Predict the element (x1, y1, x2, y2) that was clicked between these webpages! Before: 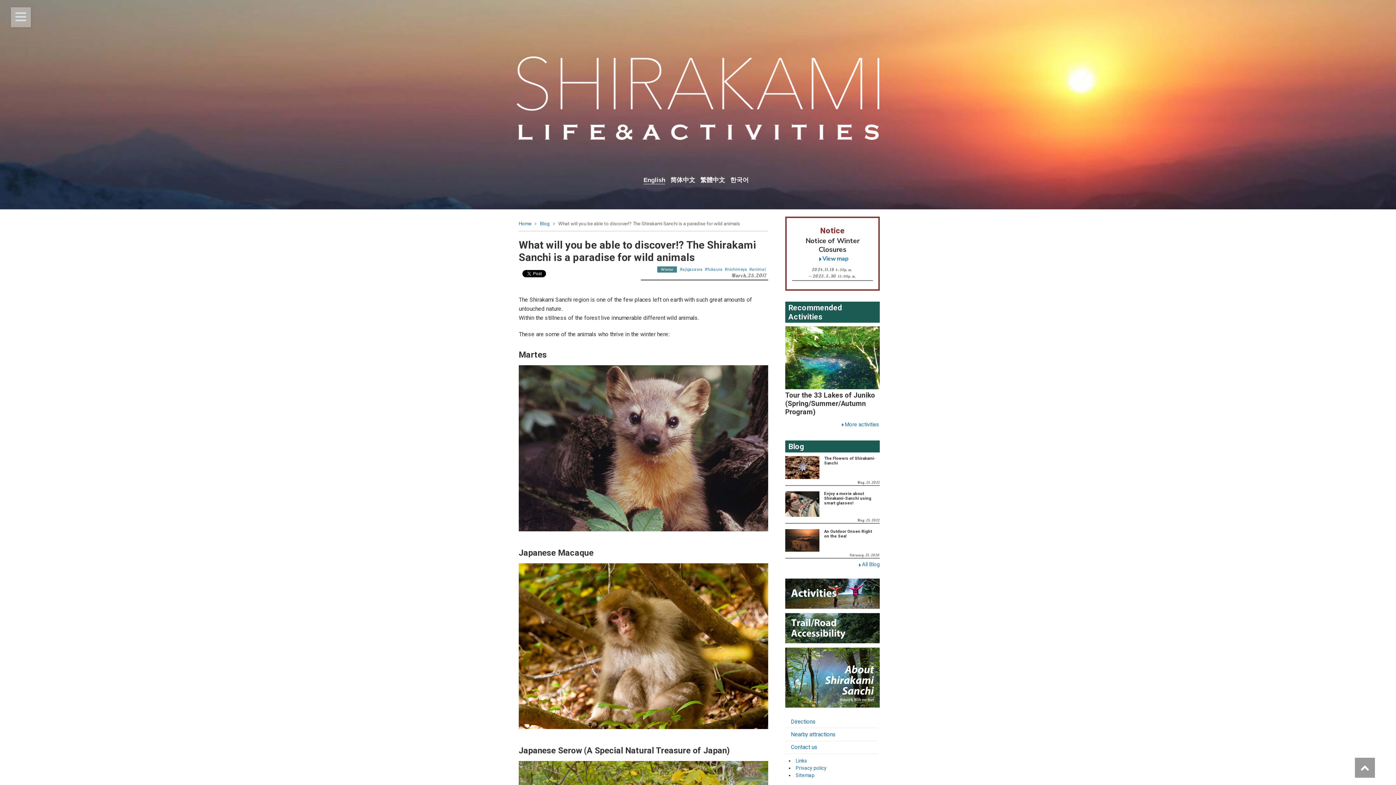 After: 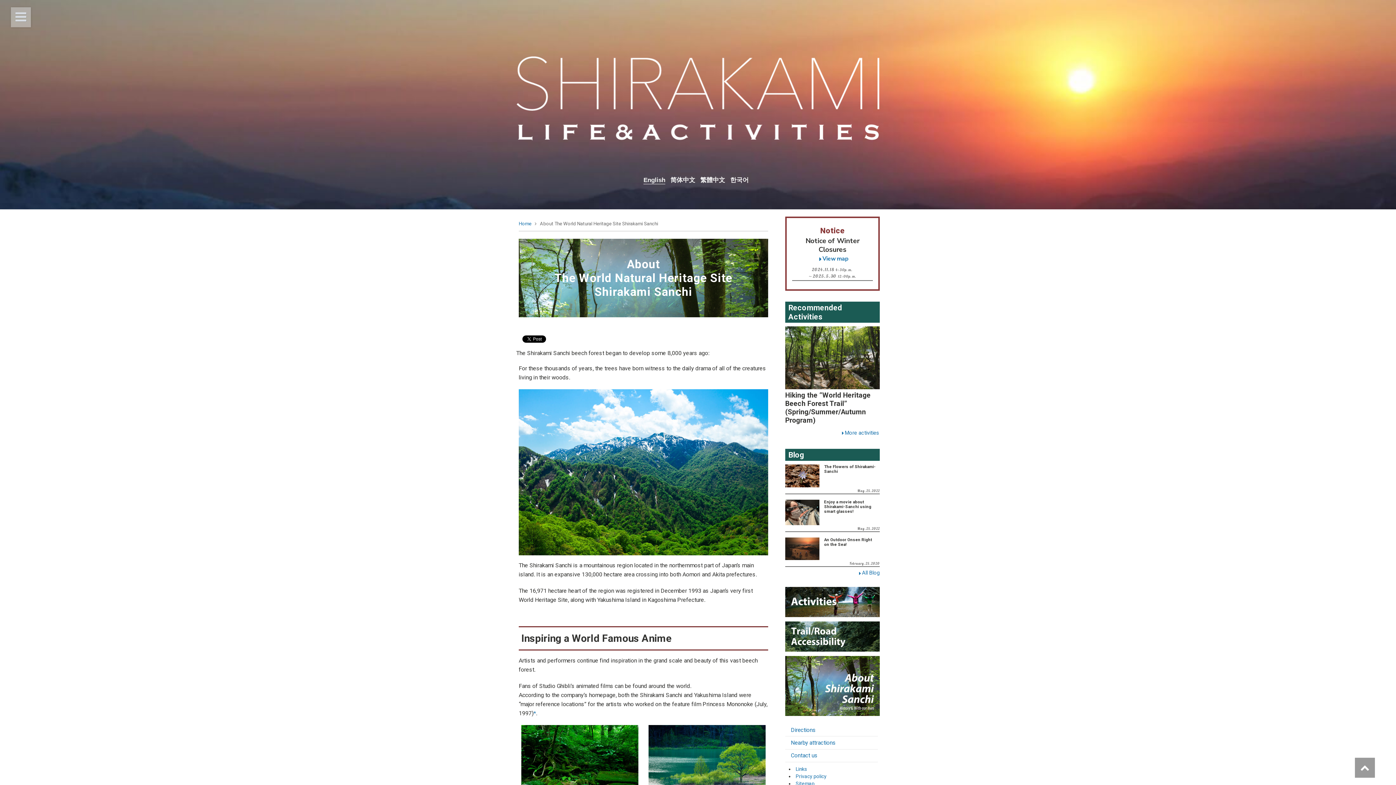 Action: bbox: (785, 705, 880, 712)